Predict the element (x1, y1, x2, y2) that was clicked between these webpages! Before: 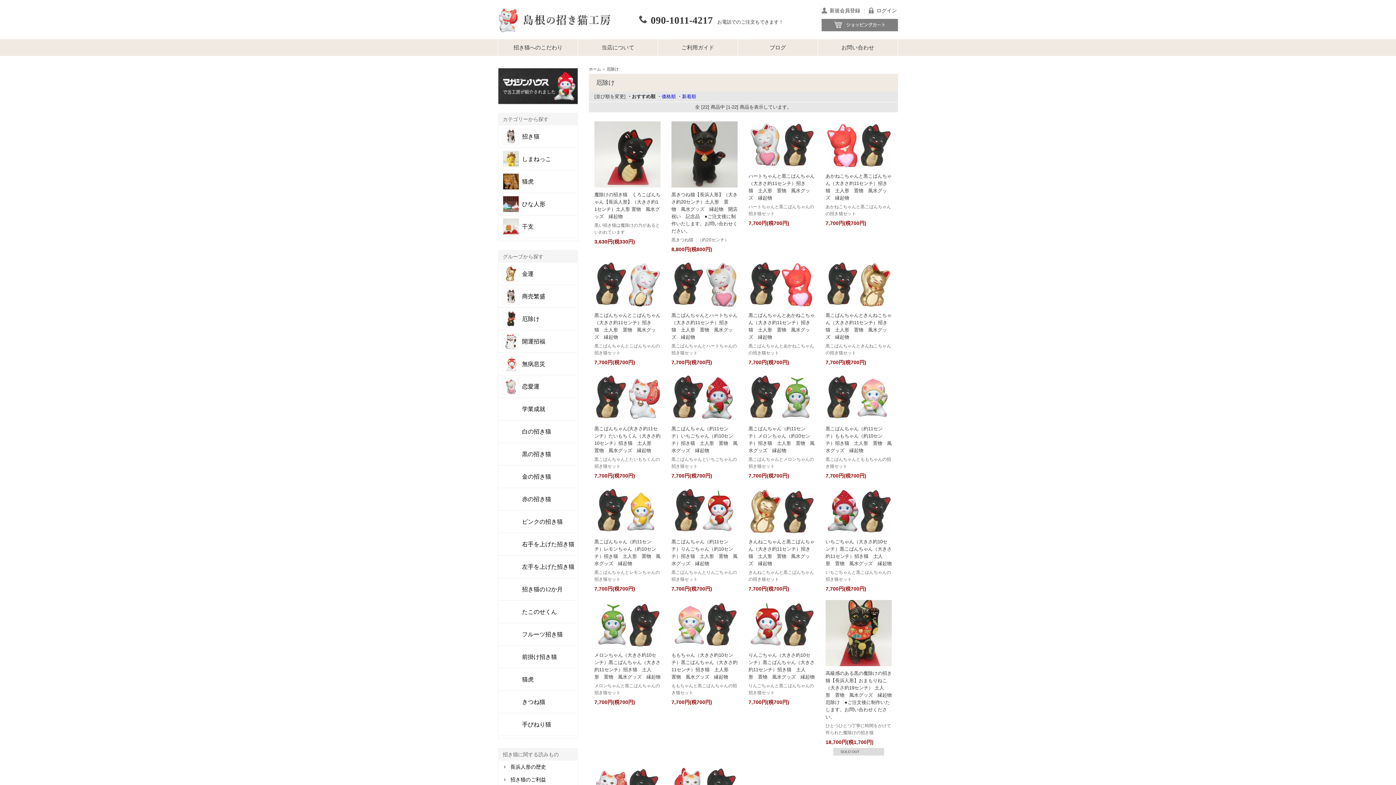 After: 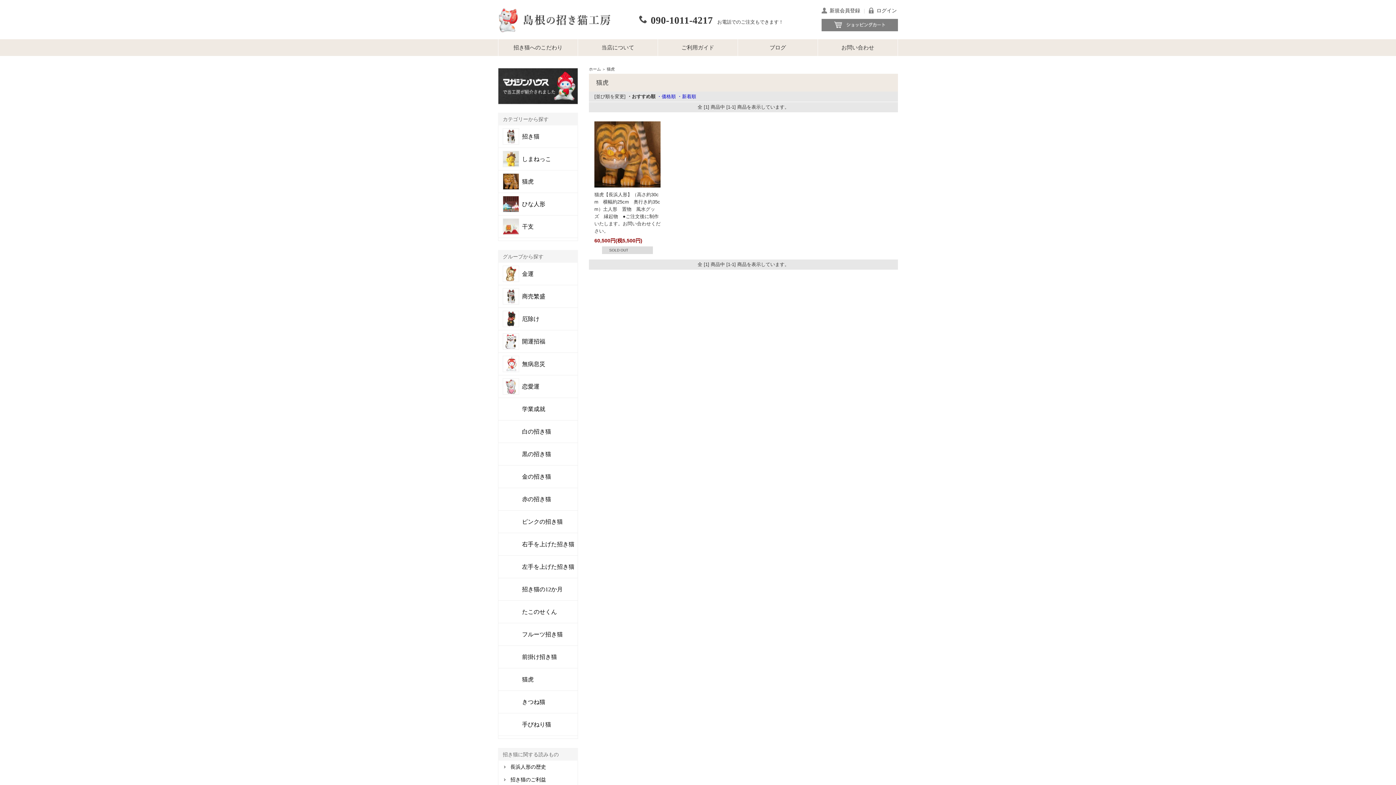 Action: label: 猫虎 bbox: (522, 177, 577, 186)